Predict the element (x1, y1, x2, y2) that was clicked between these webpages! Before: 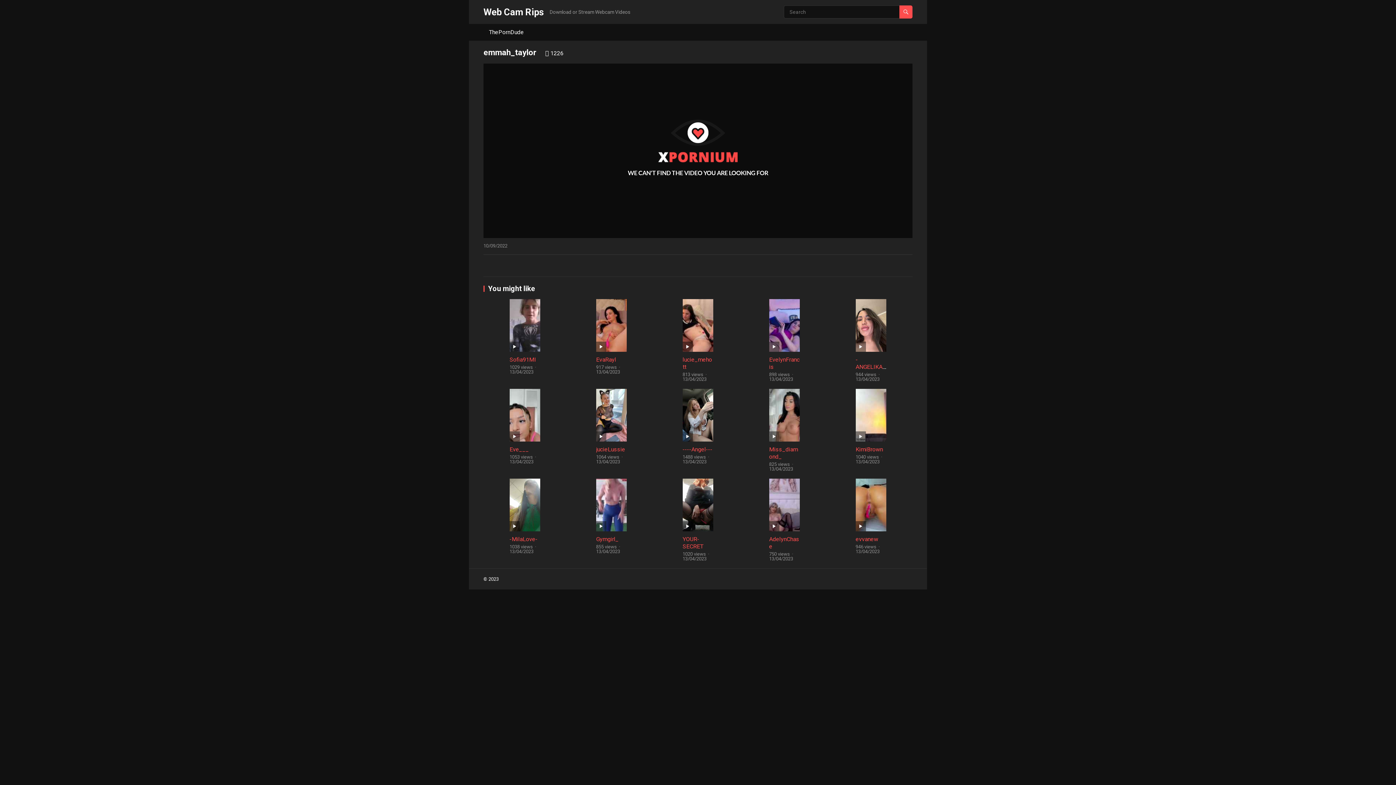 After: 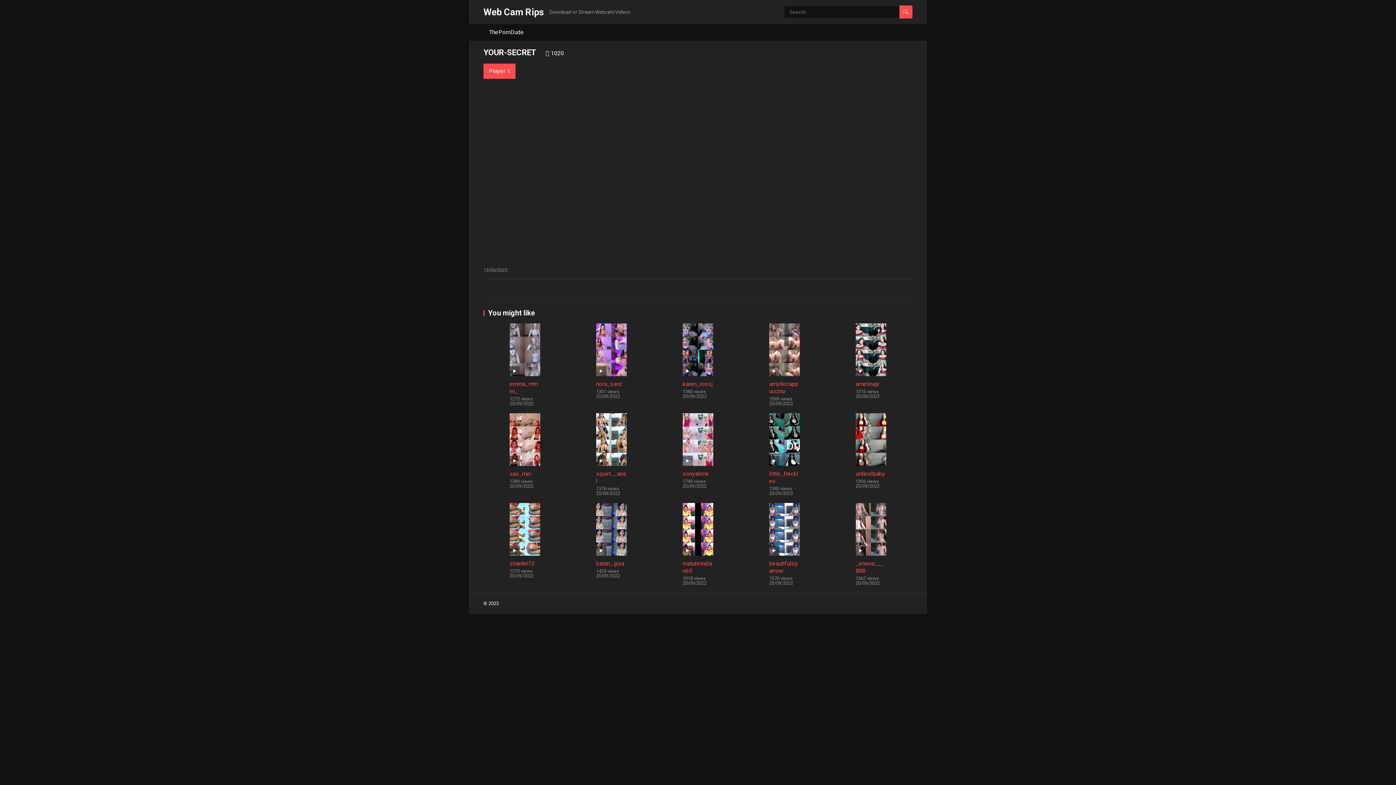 Action: bbox: (682, 478, 713, 531)